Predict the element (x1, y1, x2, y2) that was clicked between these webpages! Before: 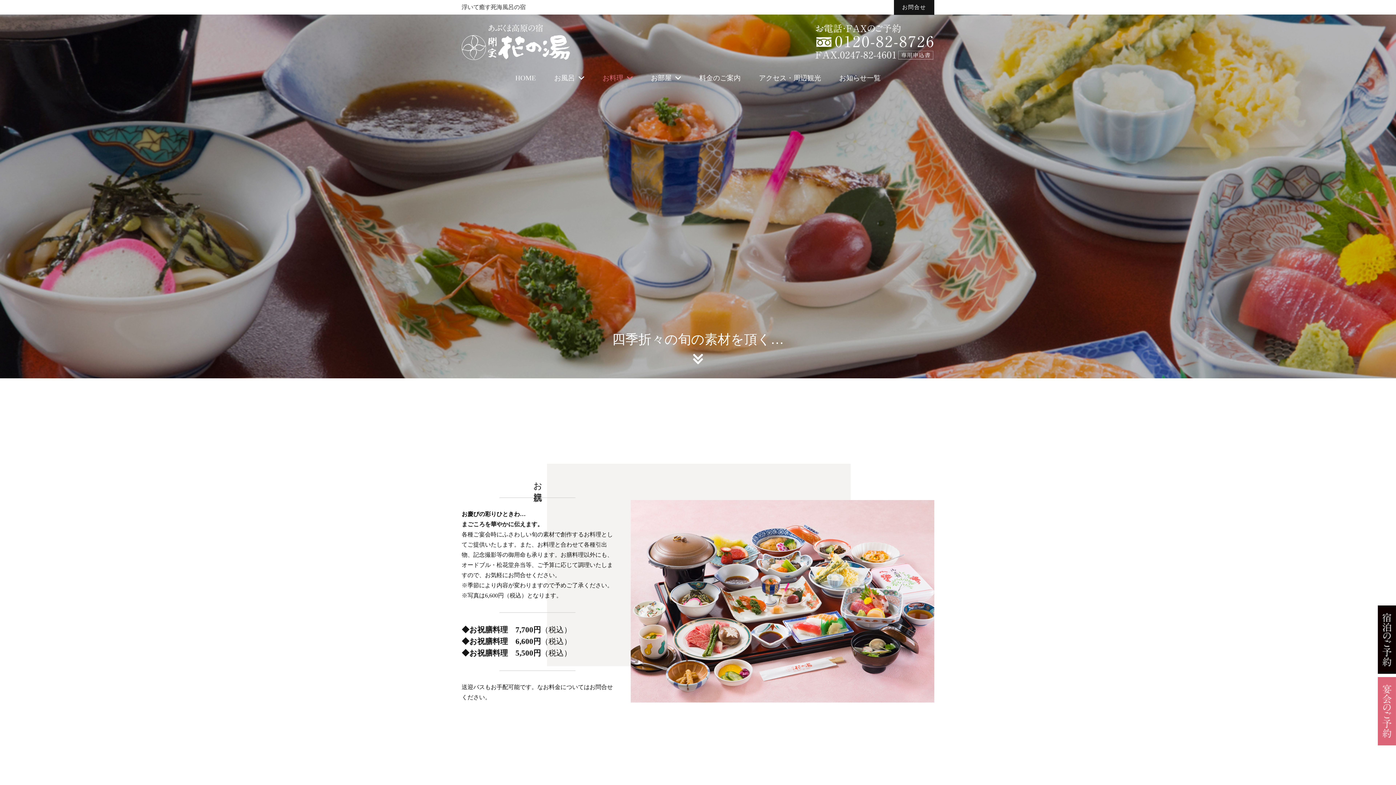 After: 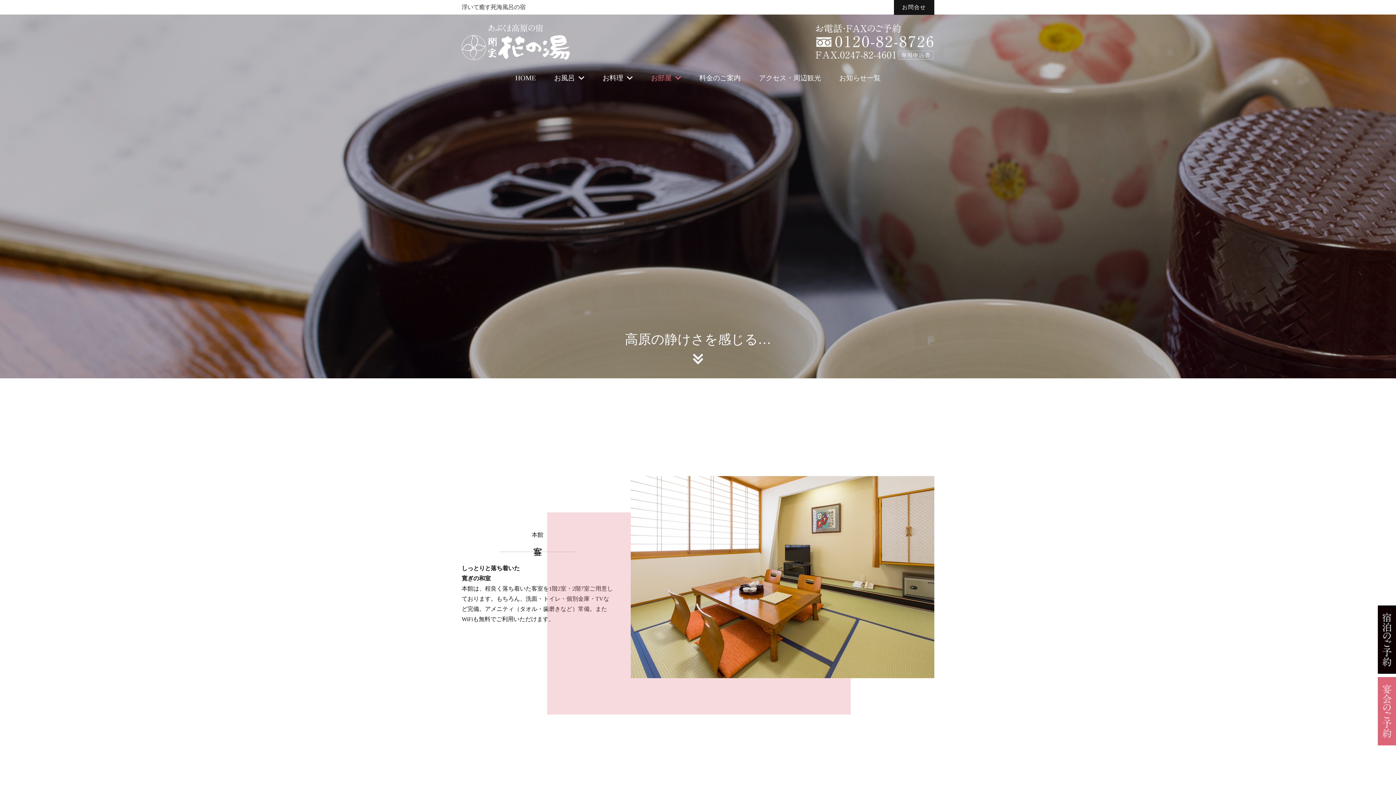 Action: label: お部屋 bbox: (641, 69, 690, 87)